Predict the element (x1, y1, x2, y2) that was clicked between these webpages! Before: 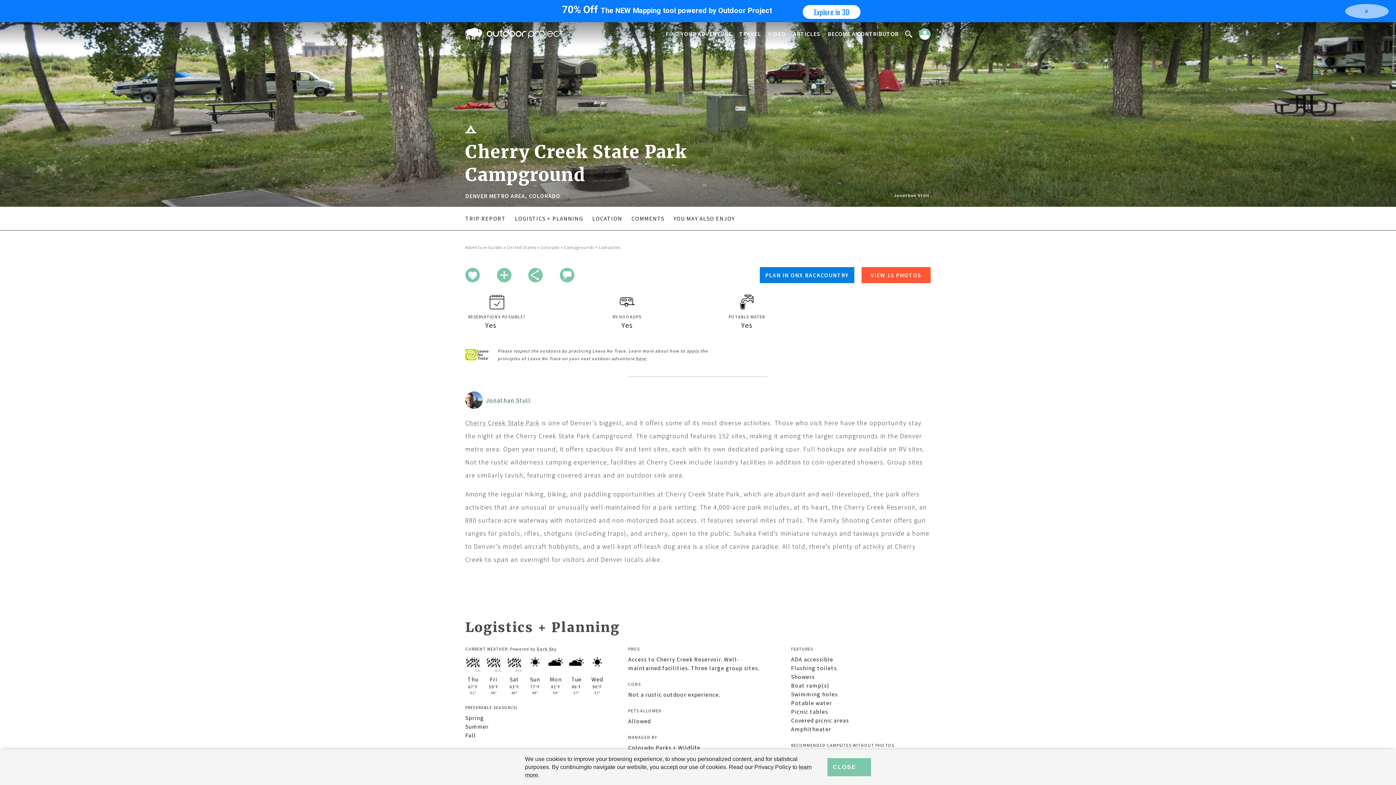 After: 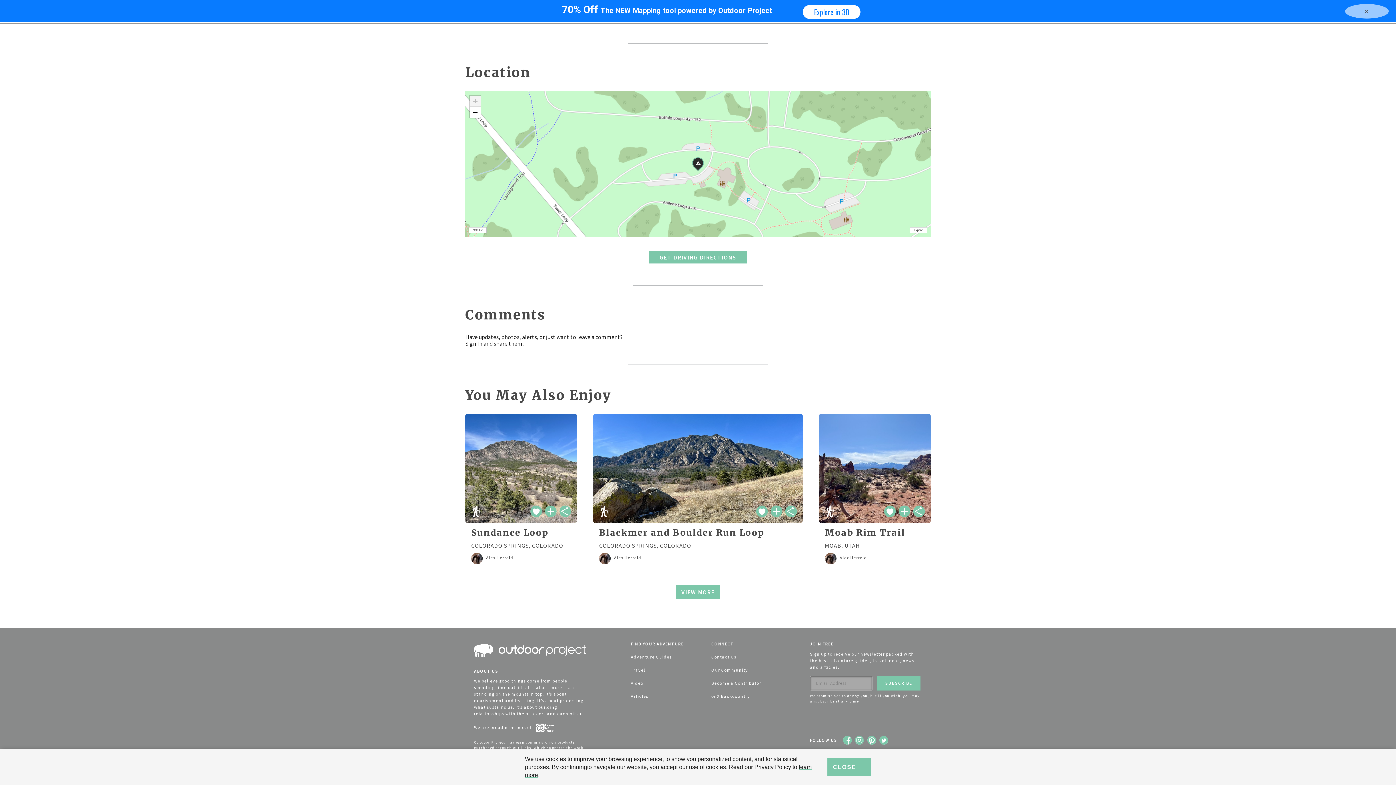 Action: bbox: (592, 214, 622, 222) label: LOCATION